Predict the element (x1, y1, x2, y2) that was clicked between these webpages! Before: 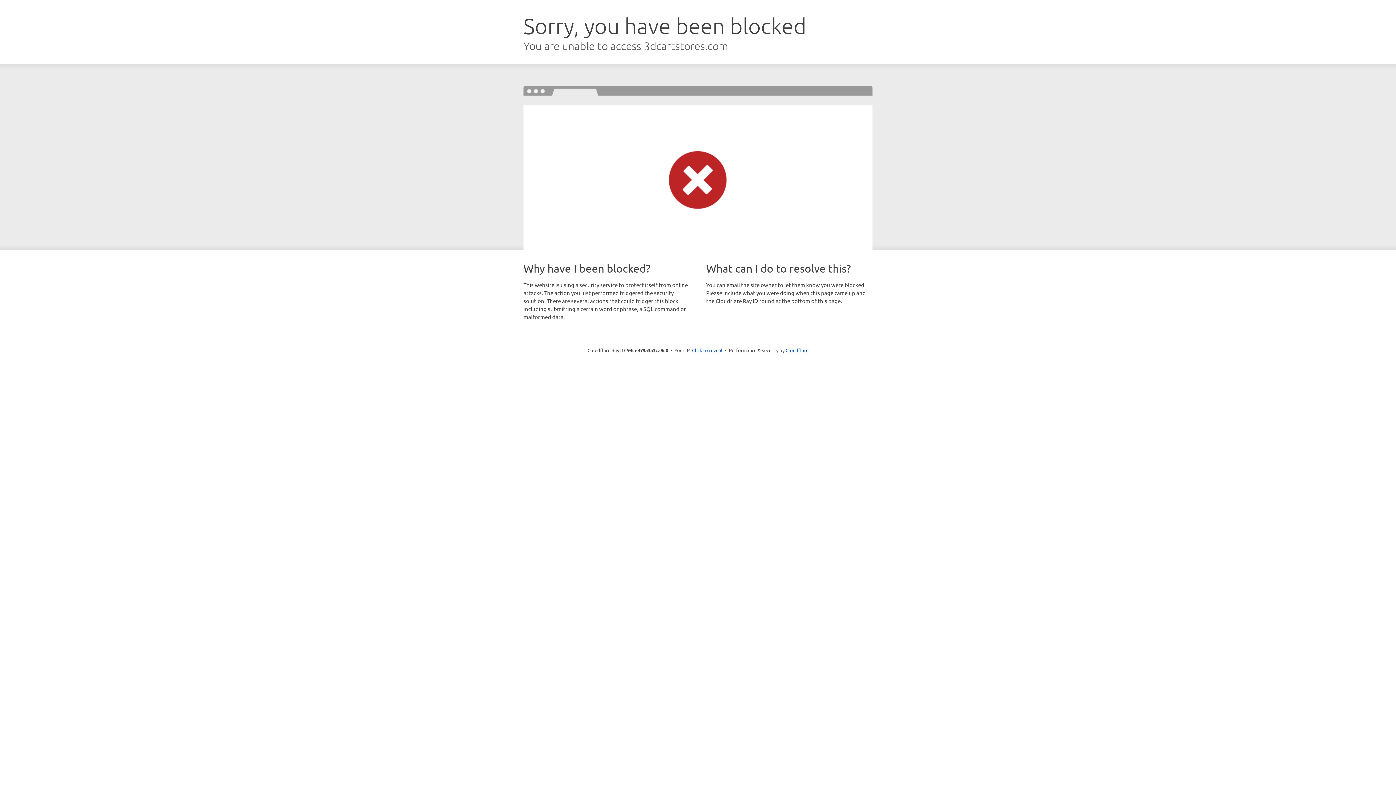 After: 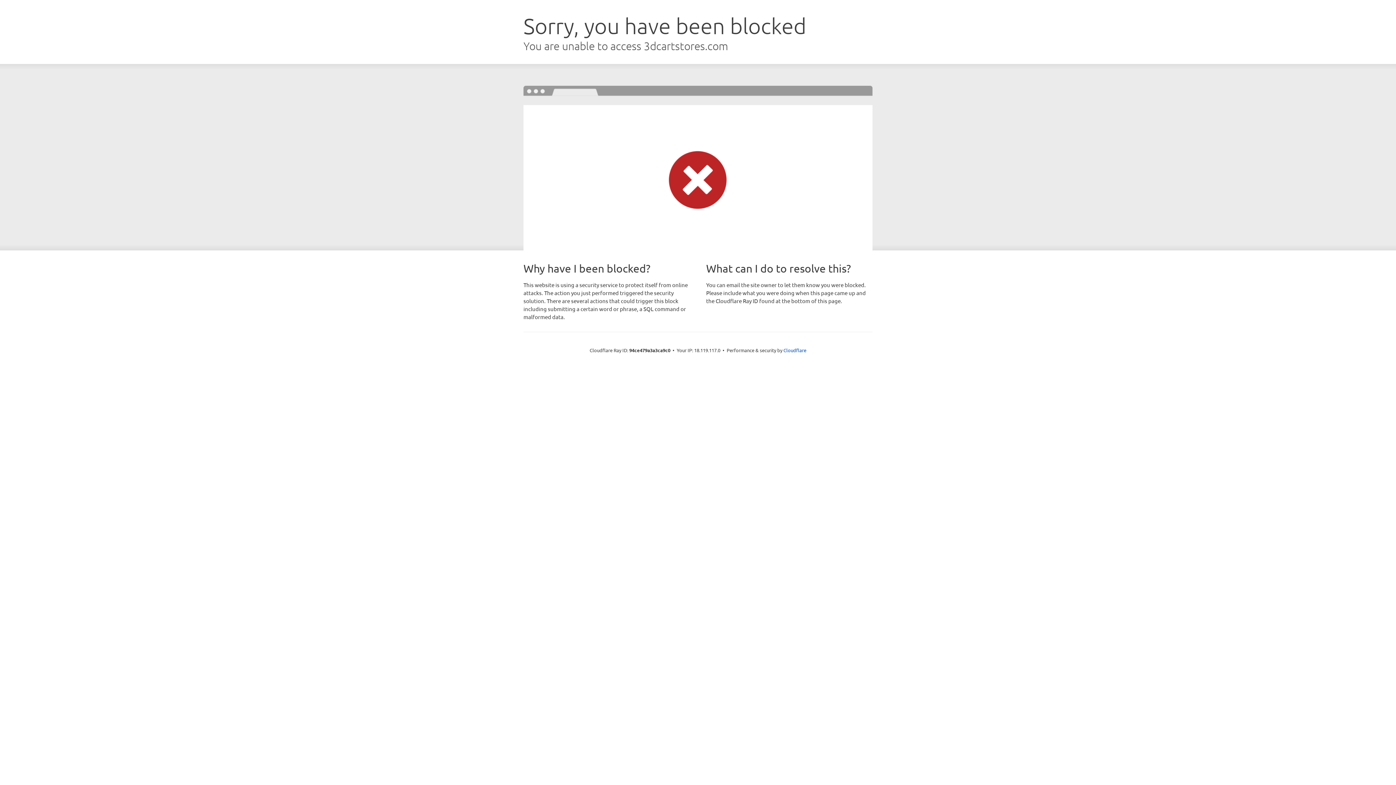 Action: bbox: (692, 346, 722, 353) label: Click to reveal